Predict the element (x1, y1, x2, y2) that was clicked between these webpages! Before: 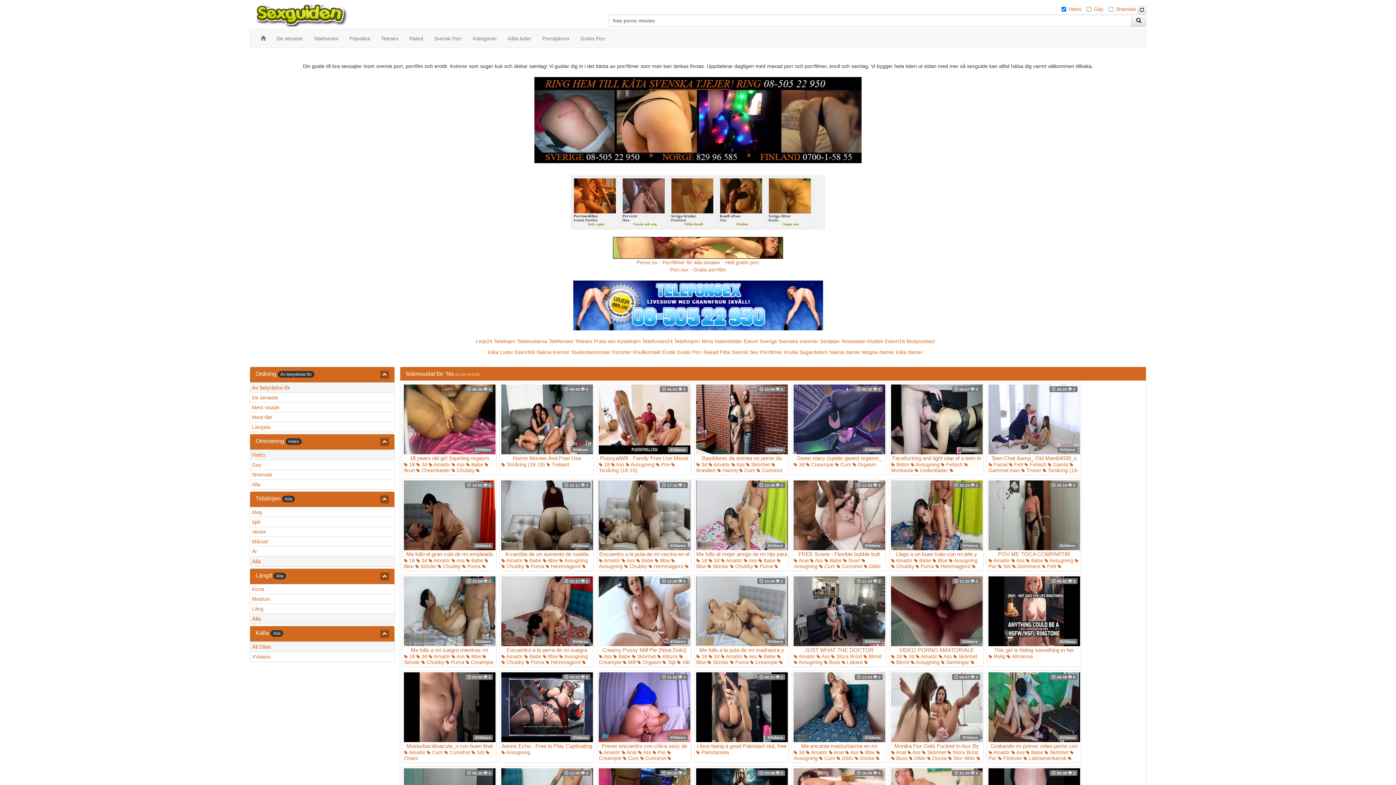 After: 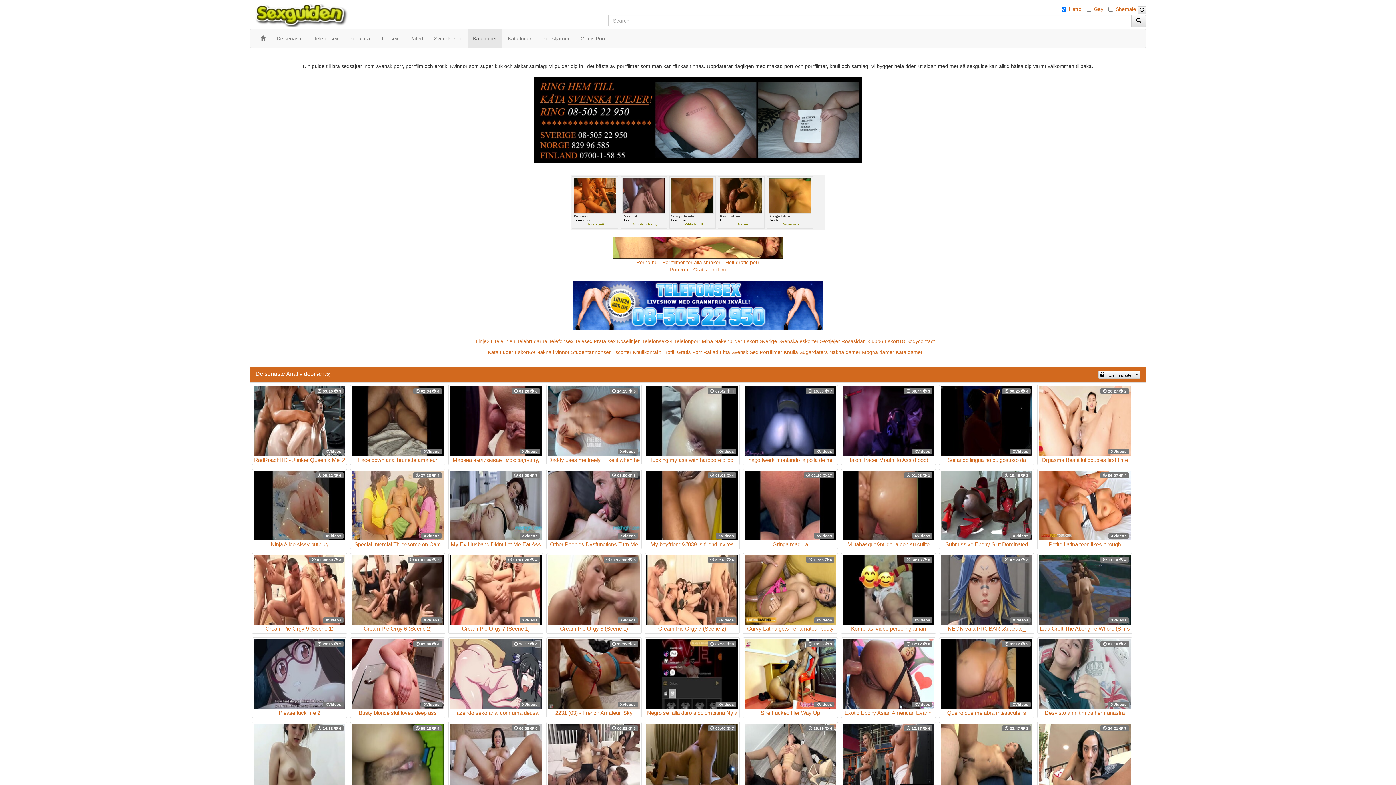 Action: label:  Anal bbox: (891, 749, 906, 755)